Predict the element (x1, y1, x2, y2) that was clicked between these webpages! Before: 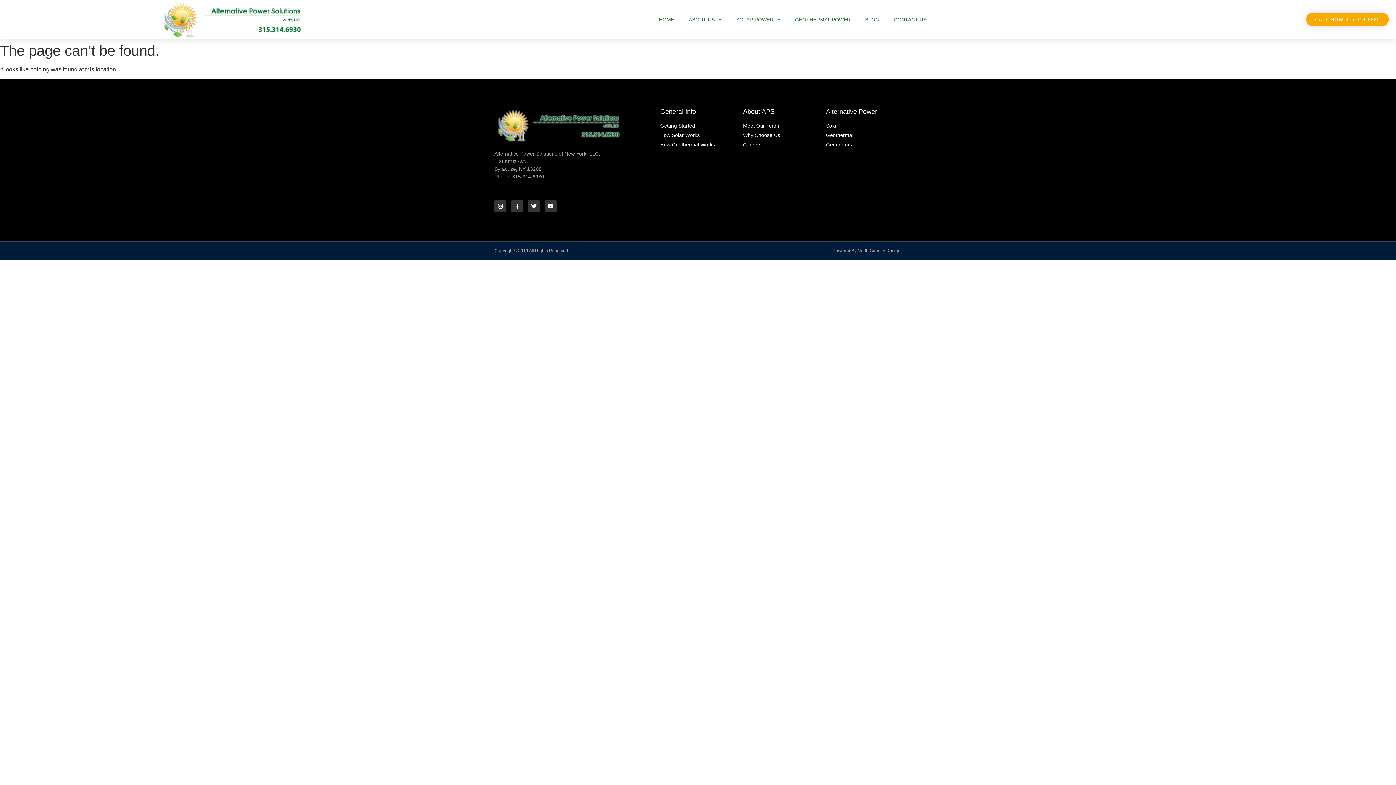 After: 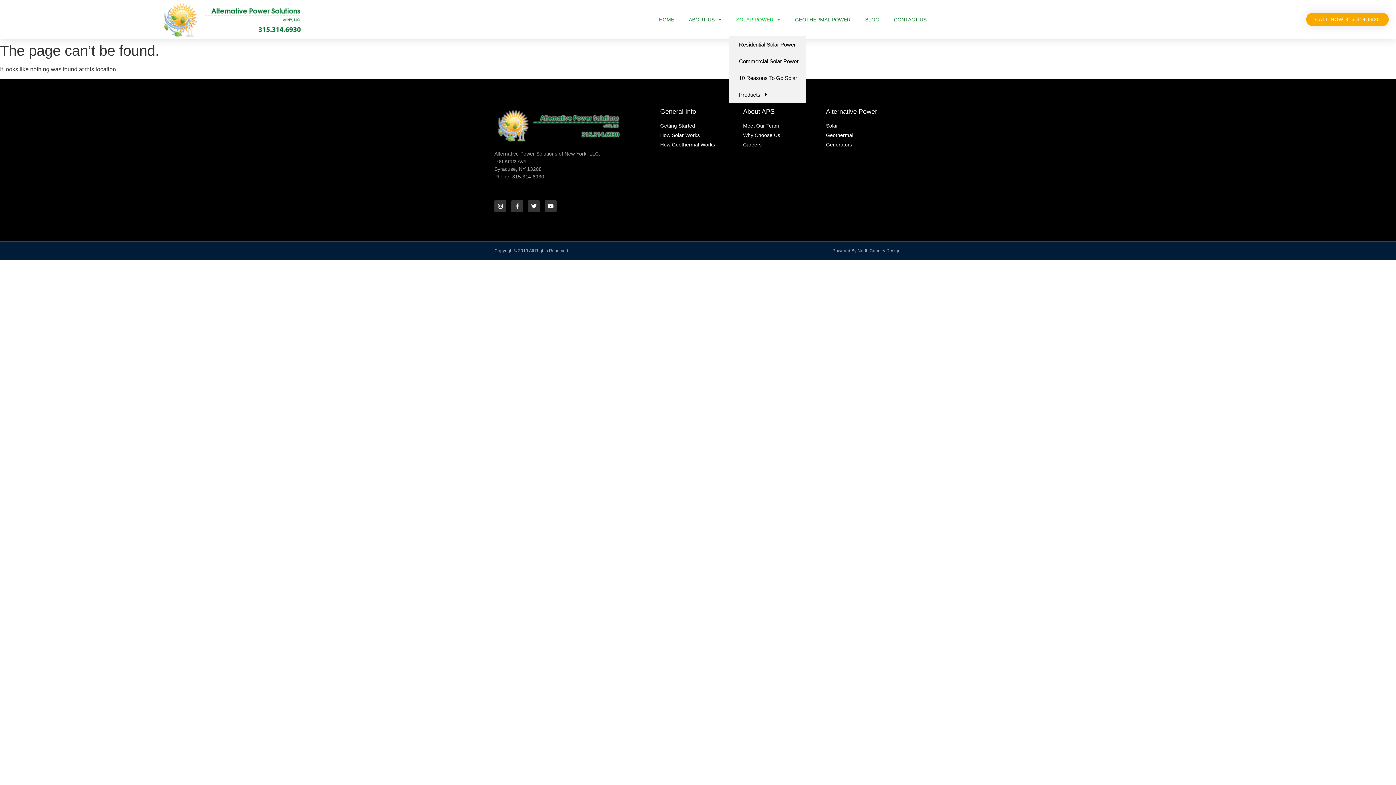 Action: bbox: (728, 2, 787, 36) label: SOLAR POWER